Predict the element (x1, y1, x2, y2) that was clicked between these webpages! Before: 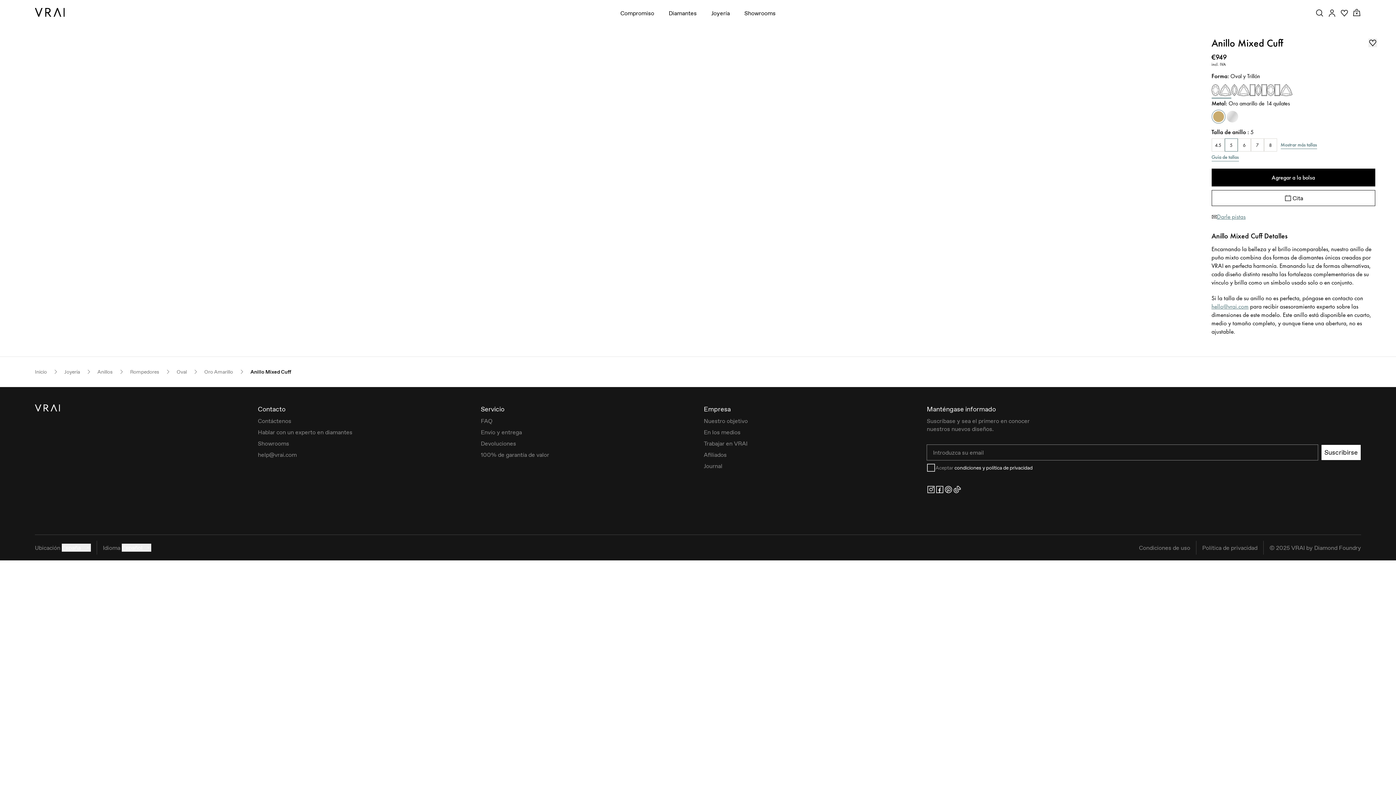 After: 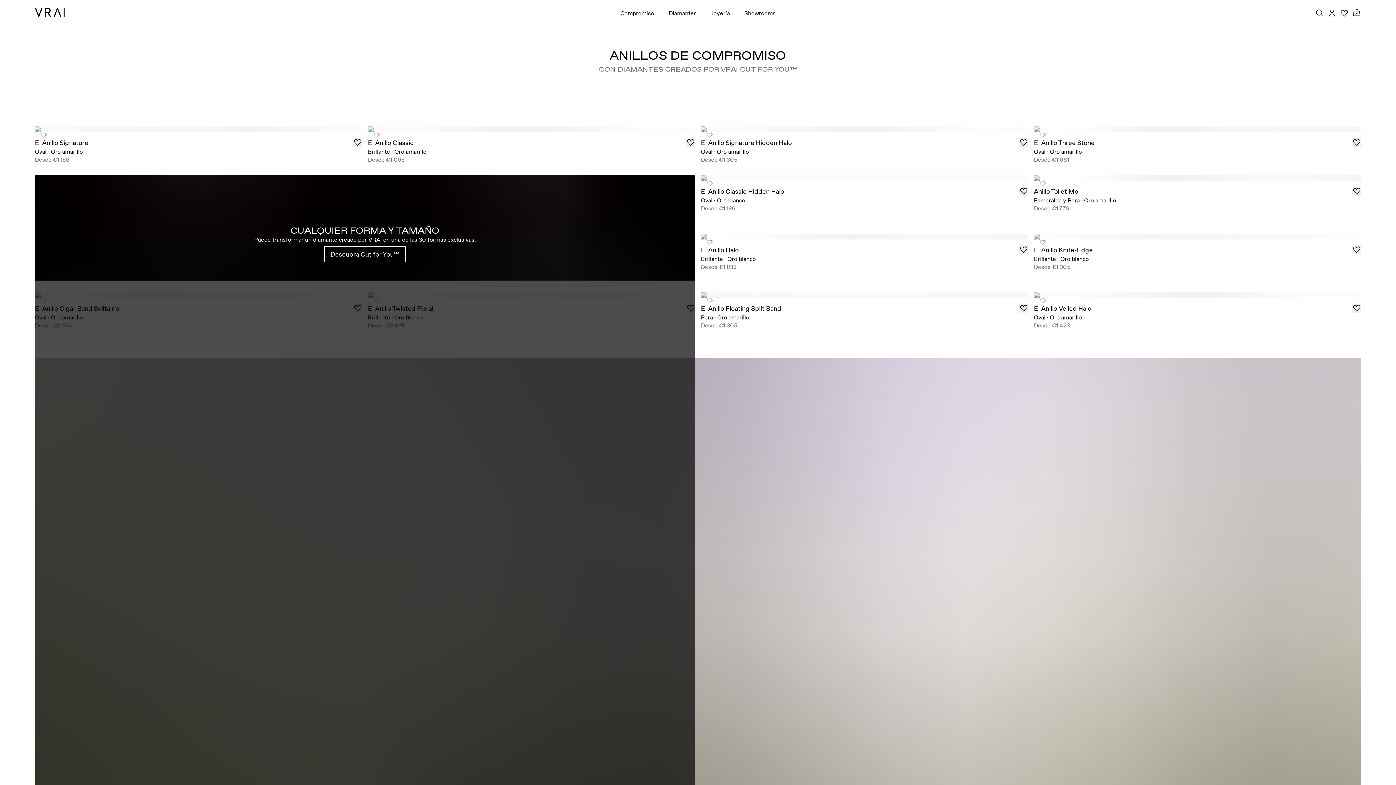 Action: bbox: (620, 9, 654, 17) label: Compromiso